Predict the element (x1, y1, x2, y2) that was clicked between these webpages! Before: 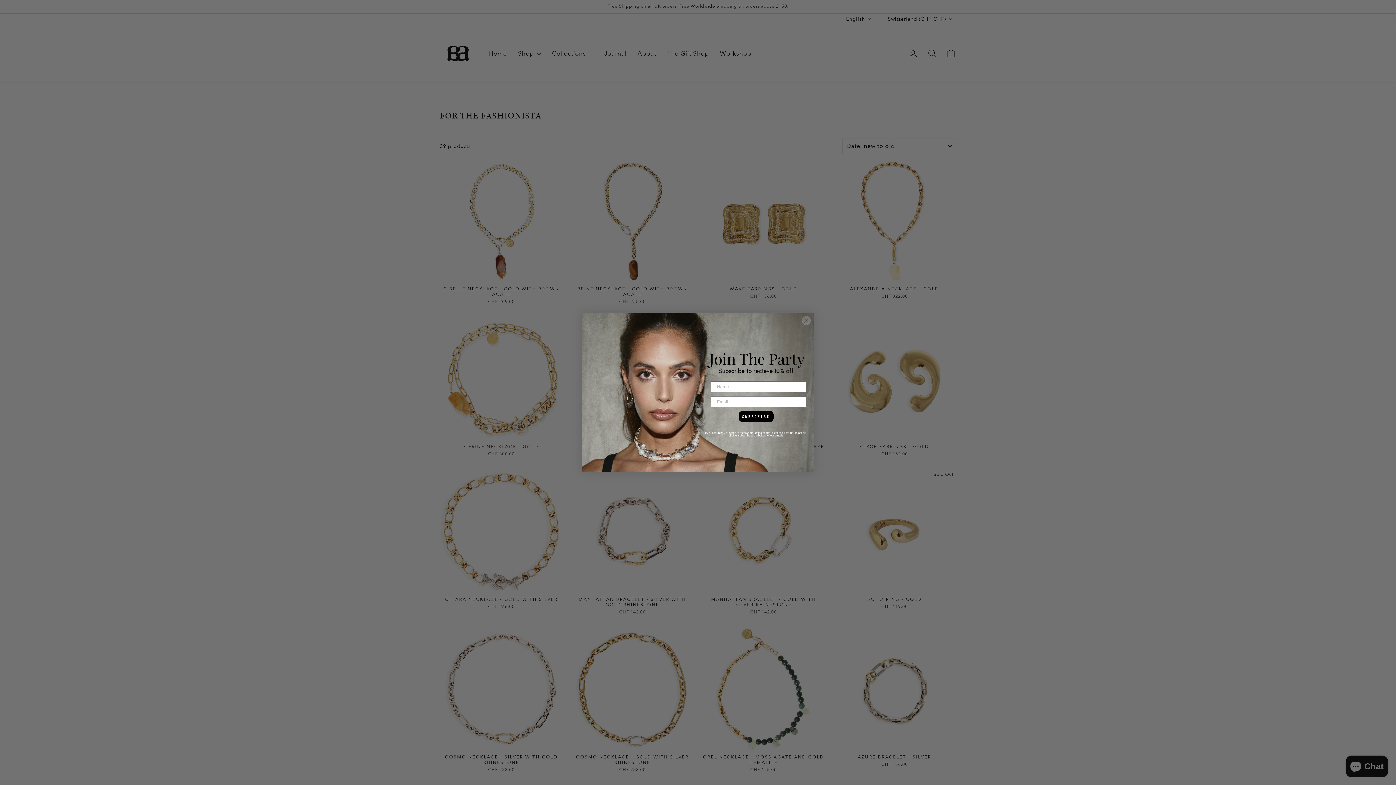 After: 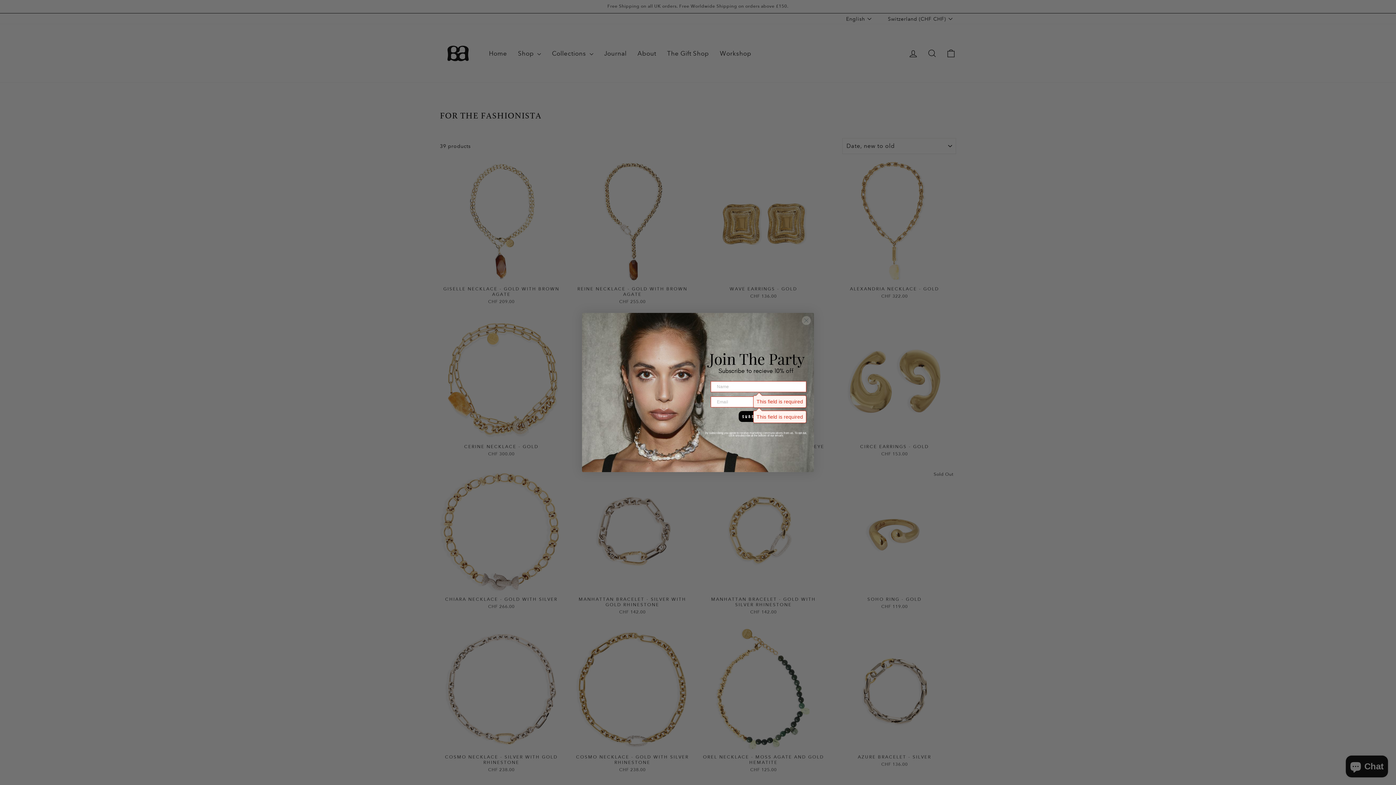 Action: label: SUBSCRIBE bbox: (738, 411, 773, 422)